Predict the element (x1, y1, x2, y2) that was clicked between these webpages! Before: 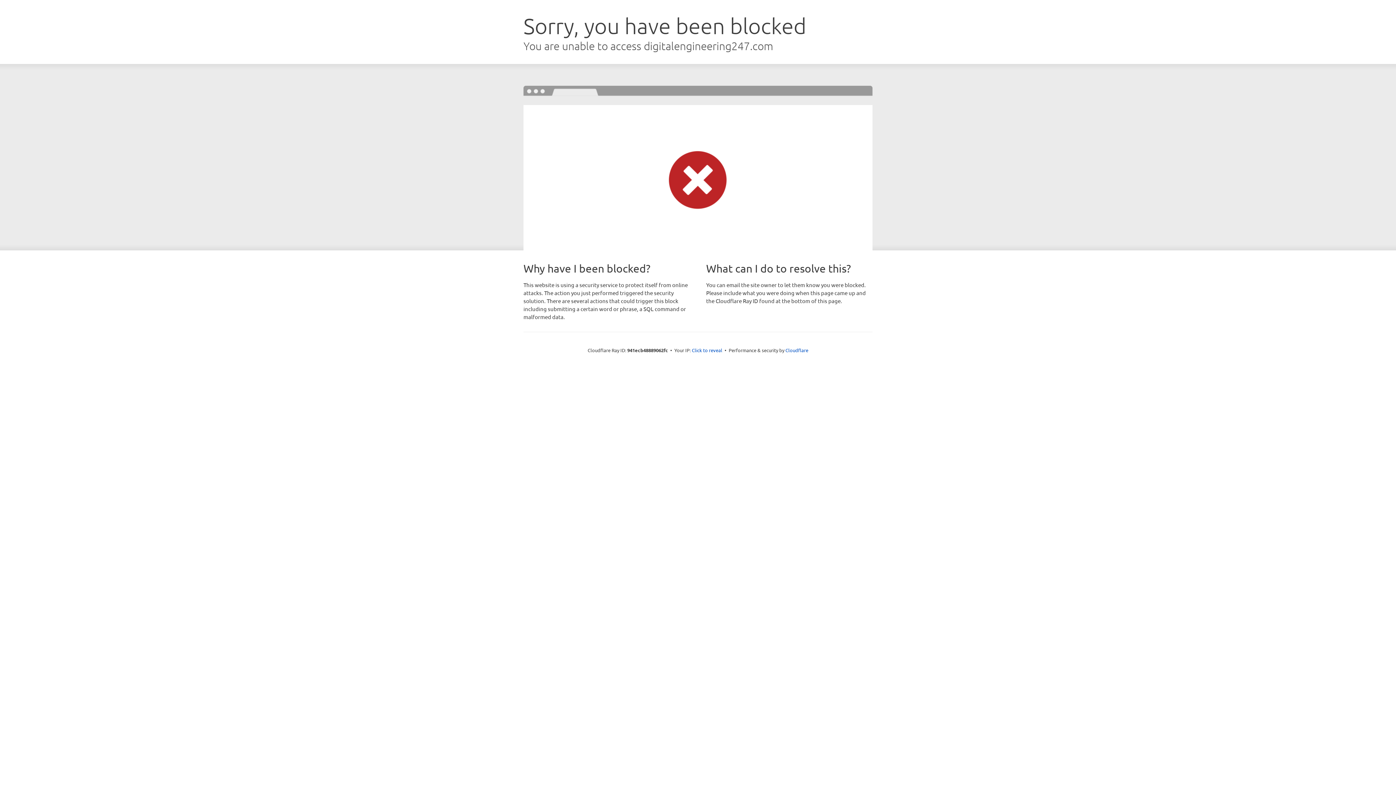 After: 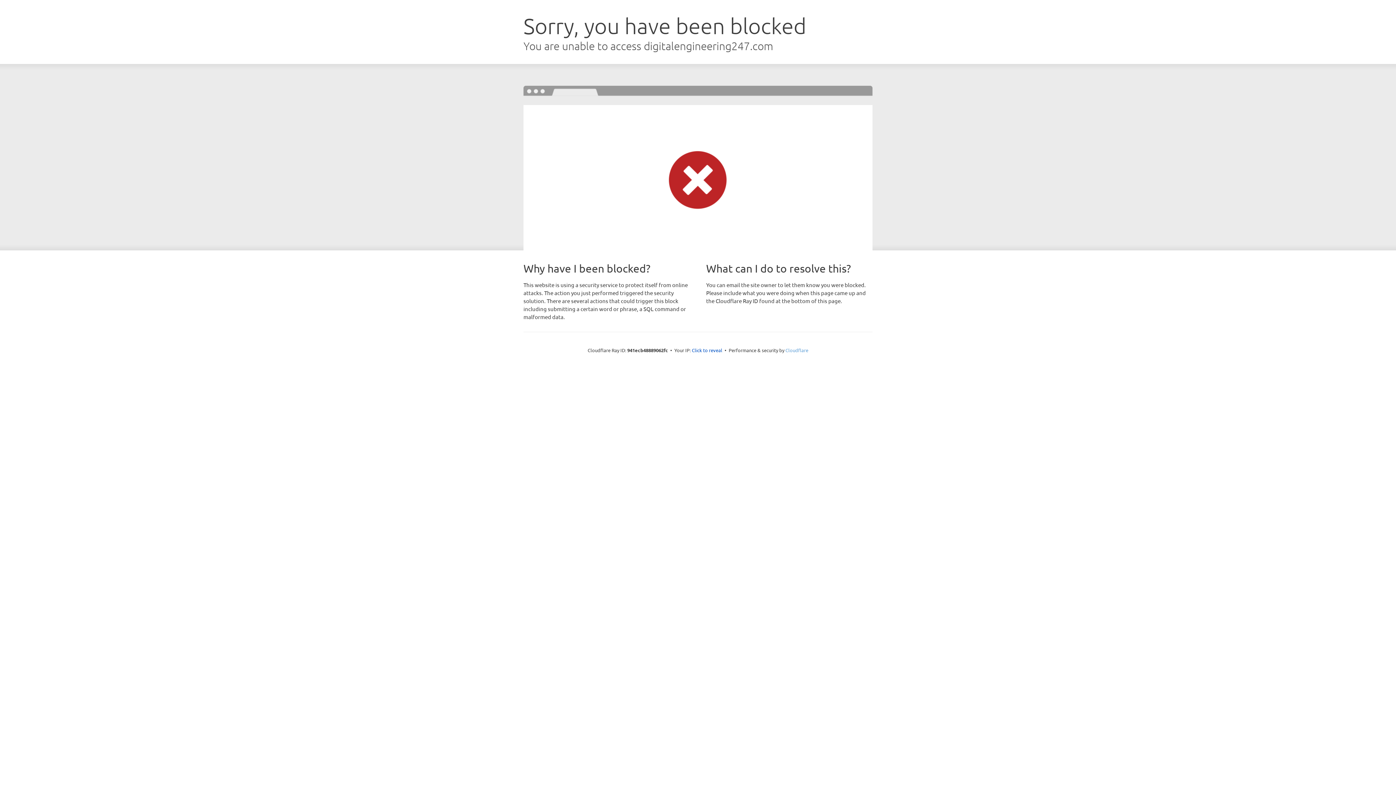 Action: bbox: (785, 347, 808, 353) label: Cloudflare